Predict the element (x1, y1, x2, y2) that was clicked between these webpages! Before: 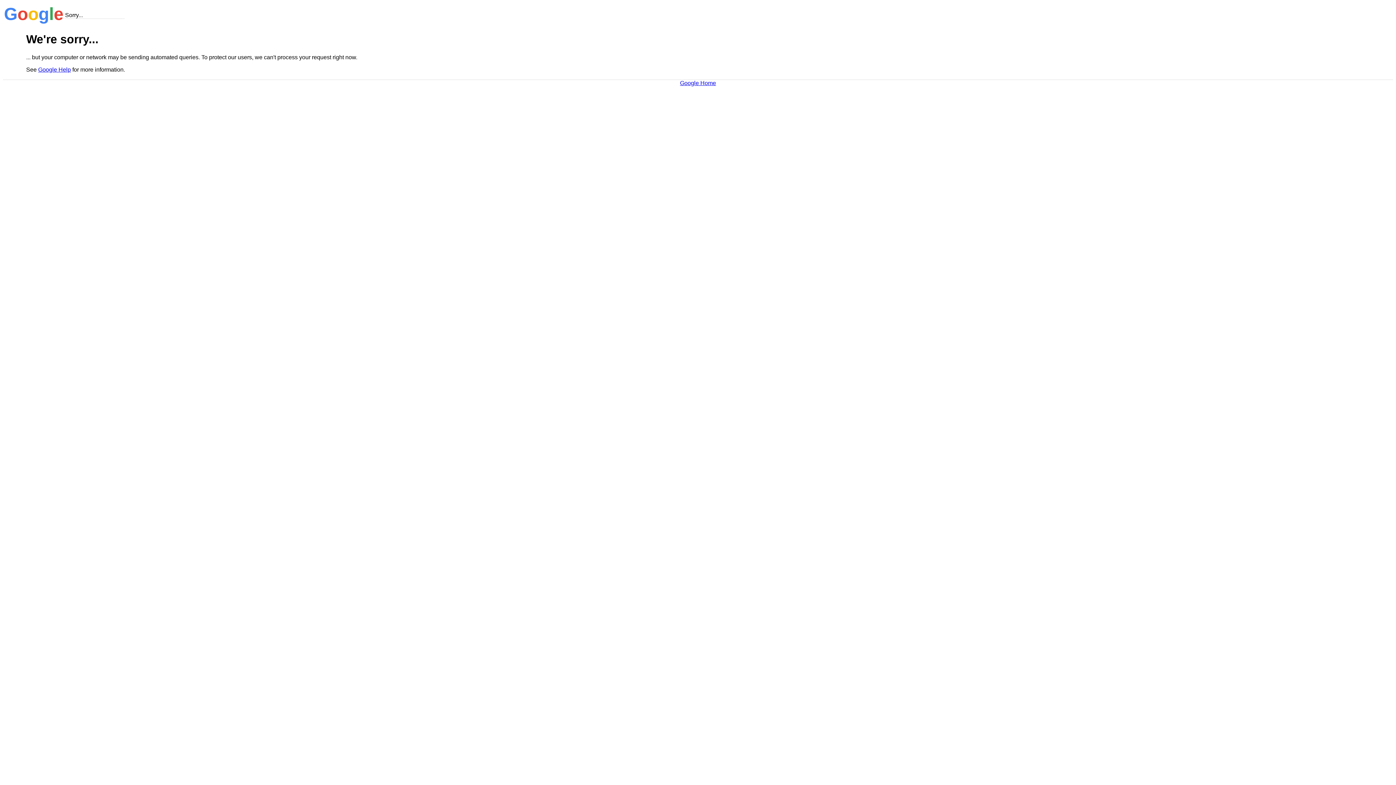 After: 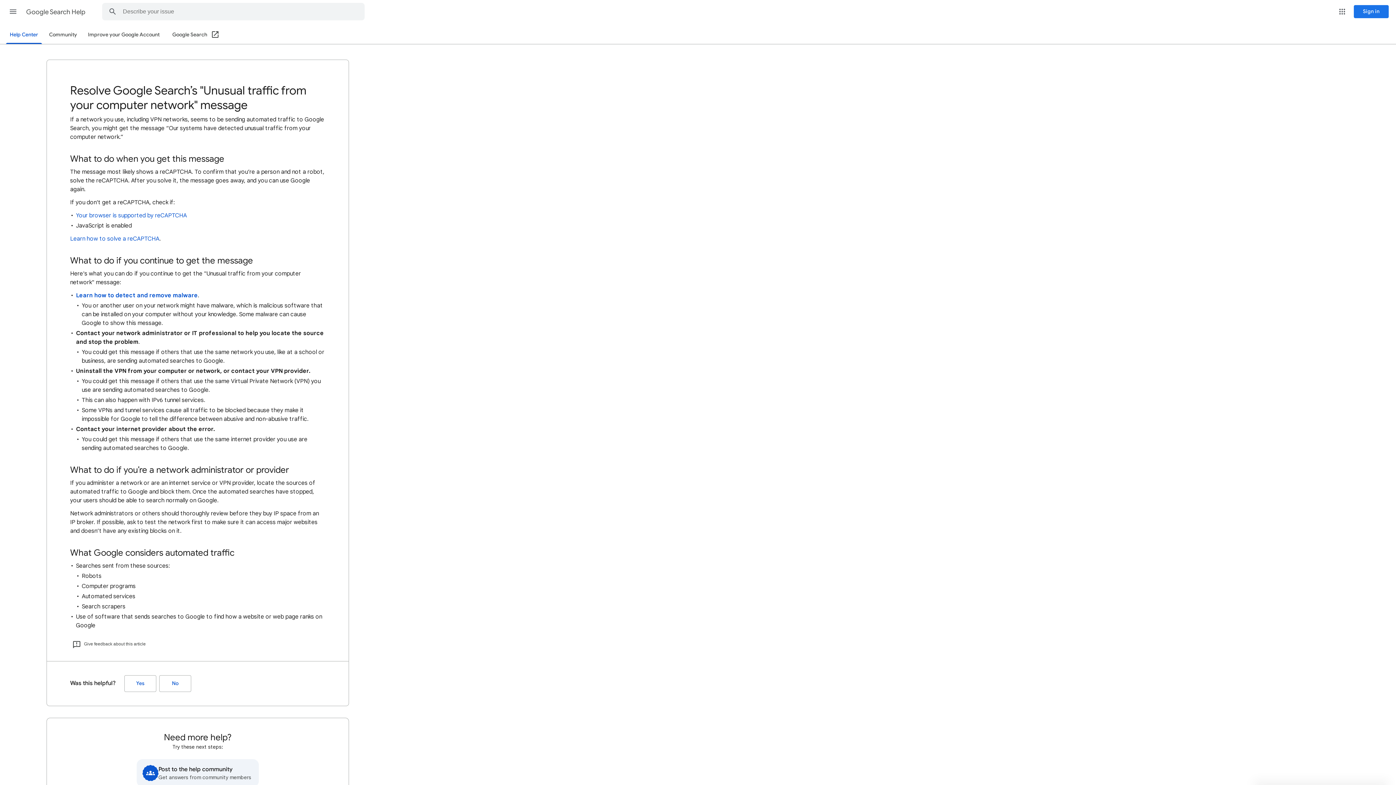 Action: label: Google Help bbox: (38, 66, 70, 72)